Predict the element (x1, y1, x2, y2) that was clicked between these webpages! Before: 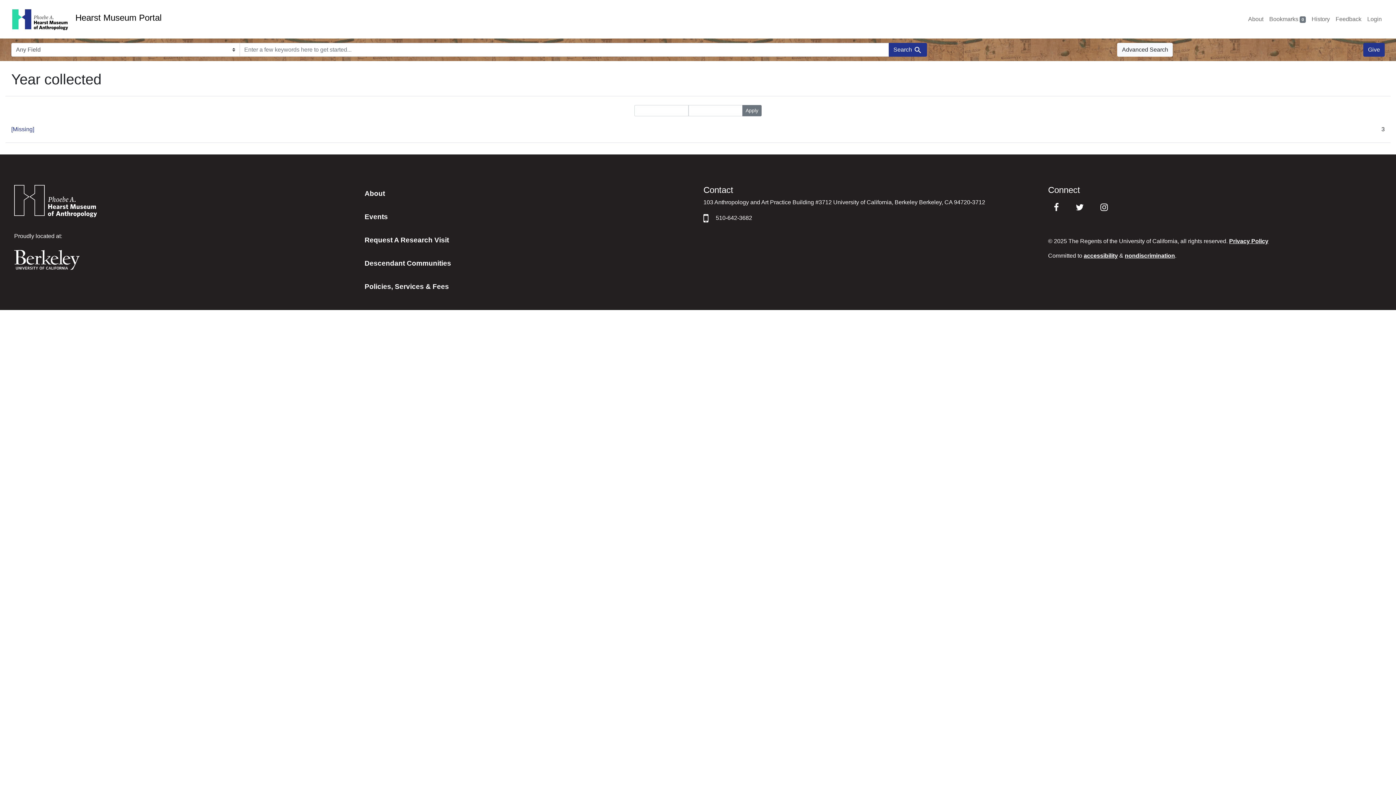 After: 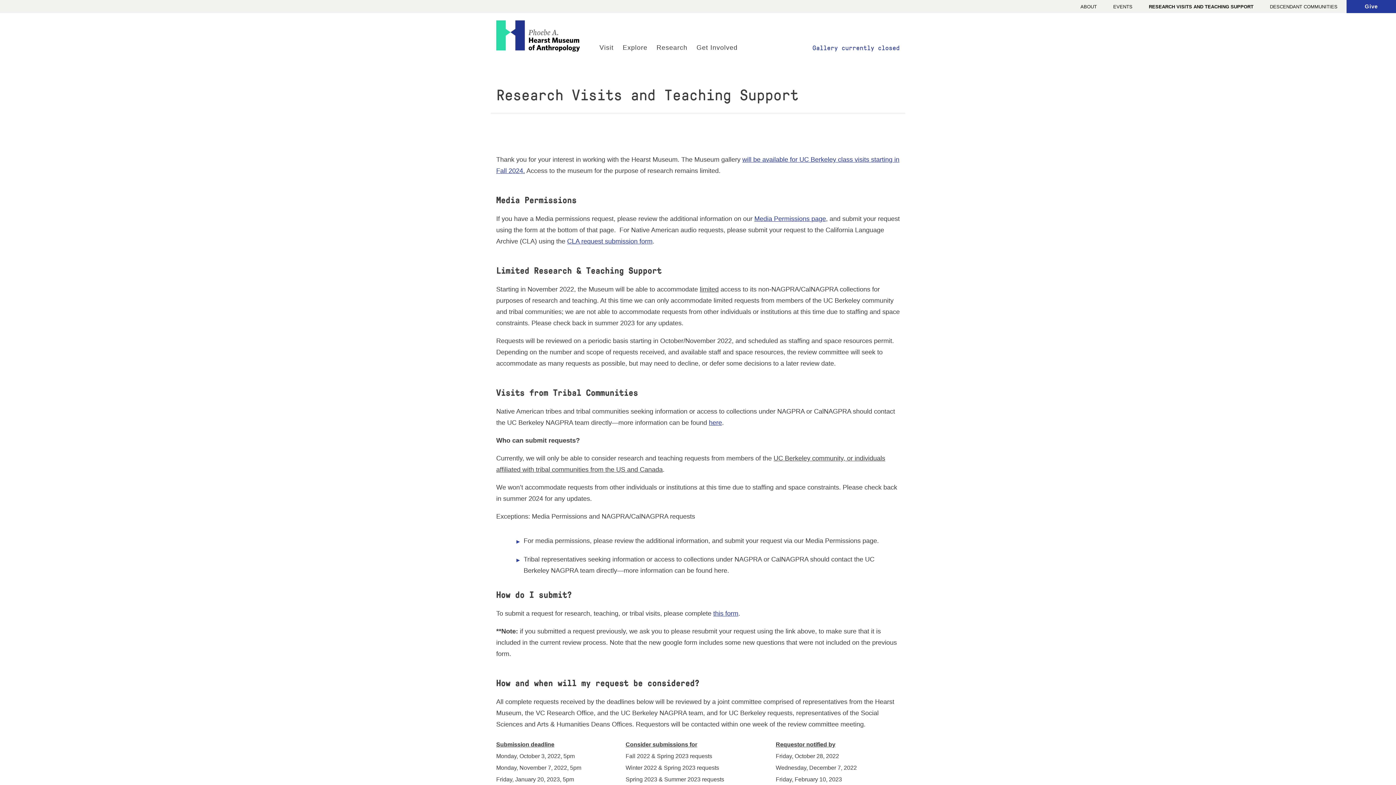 Action: label: Request A Research Visit bbox: (358, 232, 692, 248)